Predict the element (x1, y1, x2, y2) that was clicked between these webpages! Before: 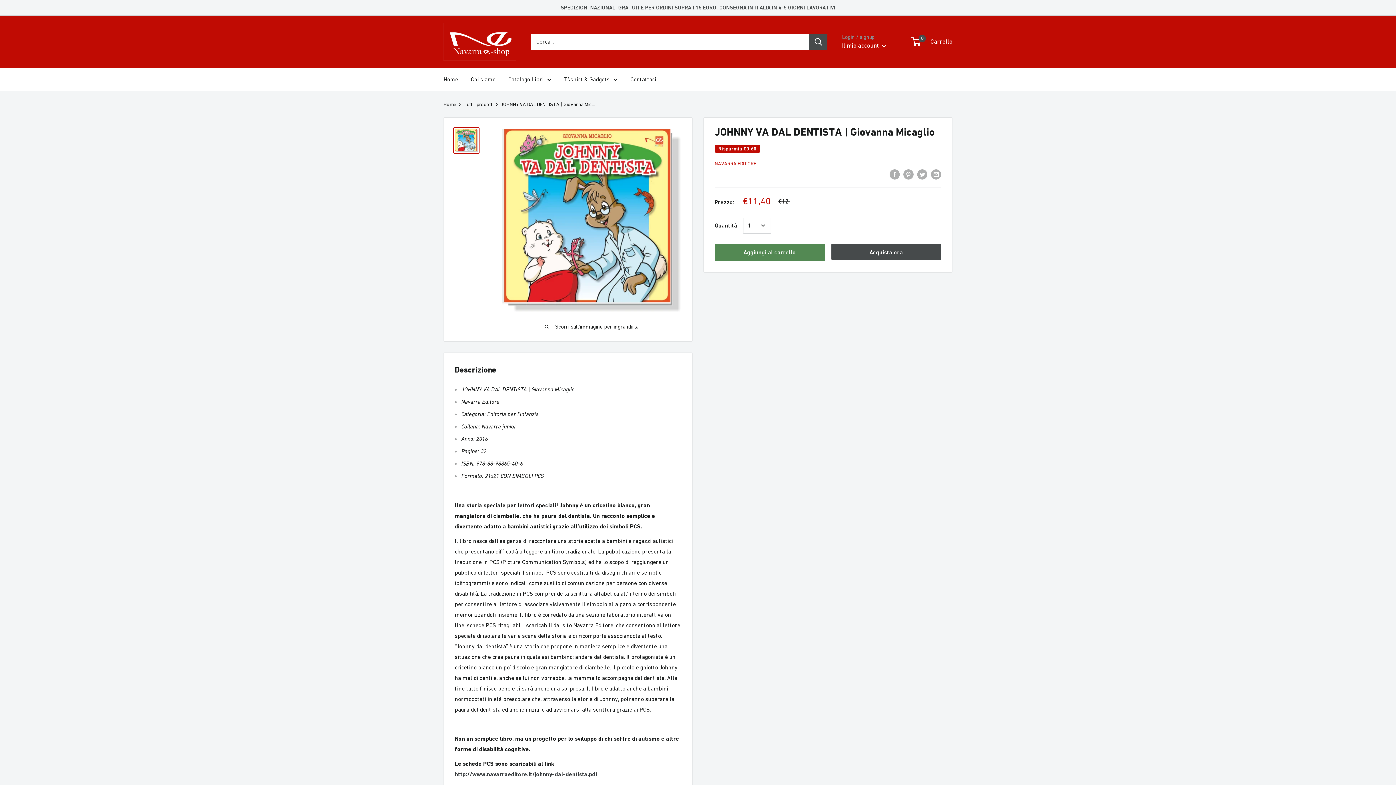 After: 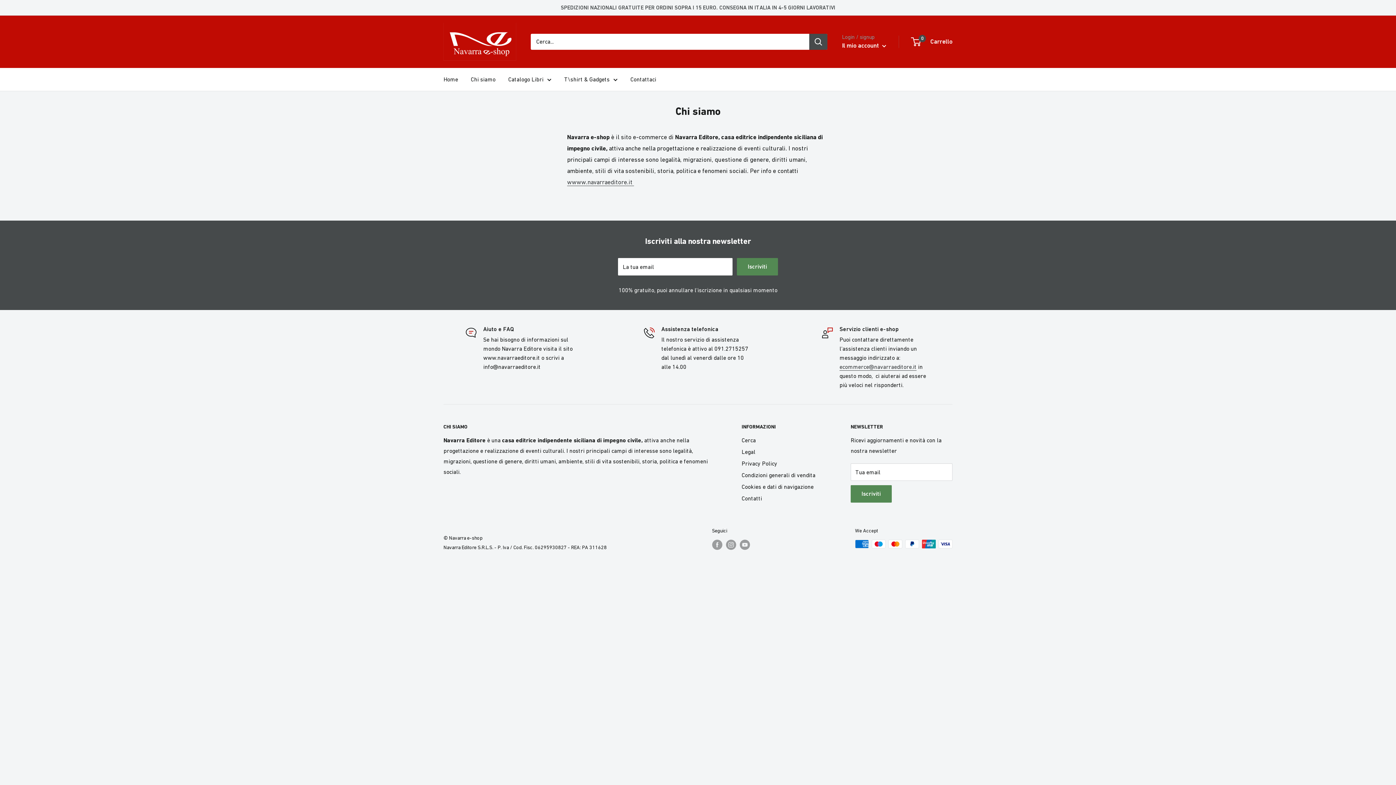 Action: bbox: (470, 74, 495, 84) label: Chi siamo